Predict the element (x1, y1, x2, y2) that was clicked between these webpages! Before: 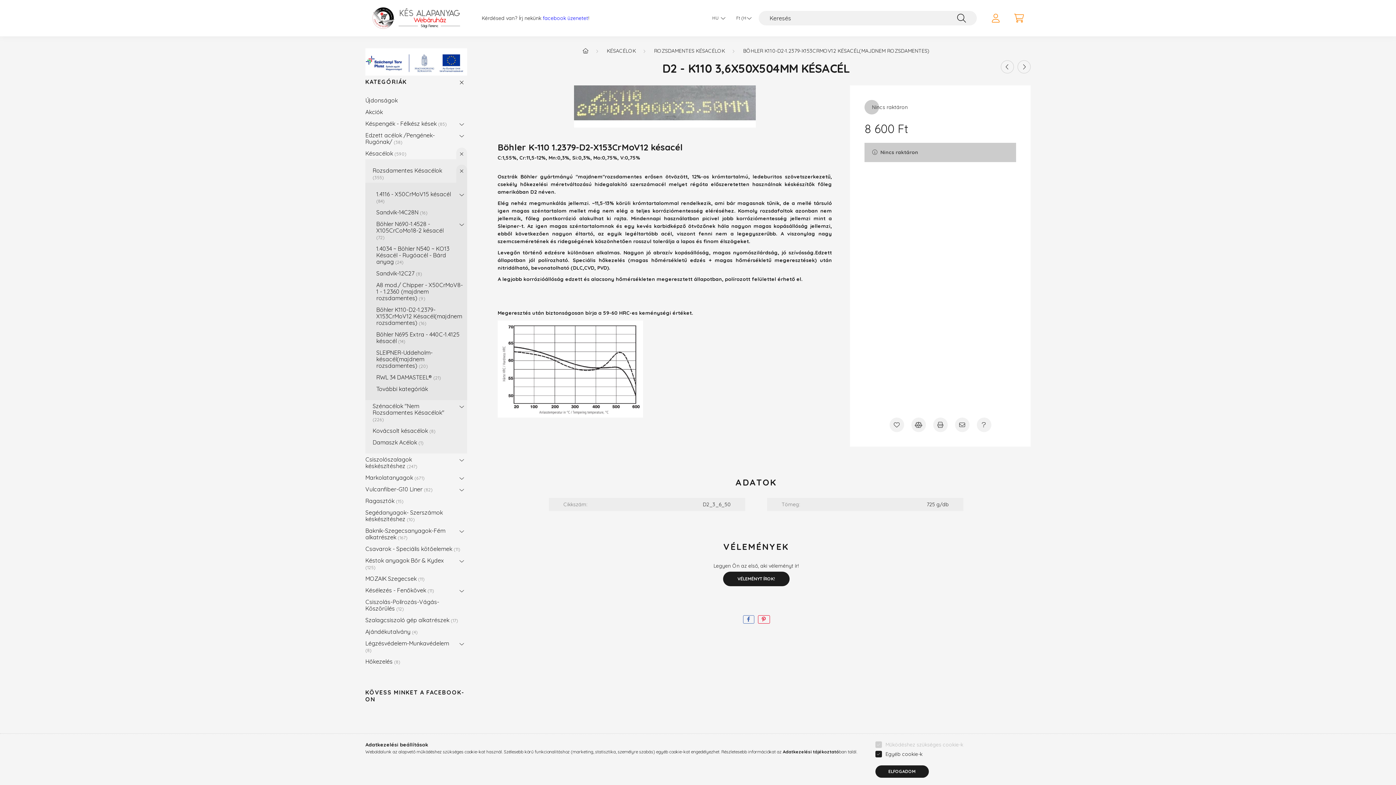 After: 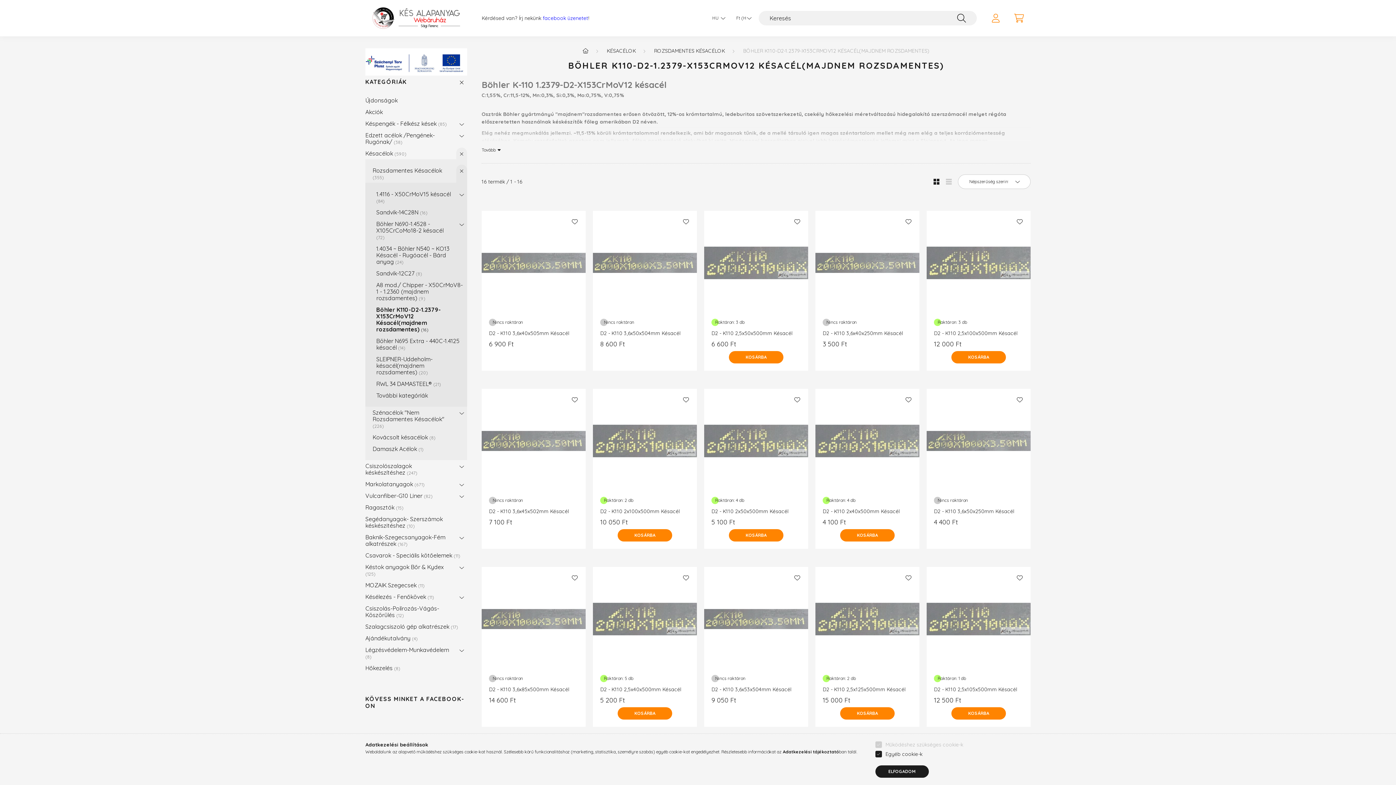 Action: bbox: (376, 304, 463, 328) label: Böhler K110-D2-1.2379-X153CrMoV12 Késacél(majdnem rozsdamentes) 16